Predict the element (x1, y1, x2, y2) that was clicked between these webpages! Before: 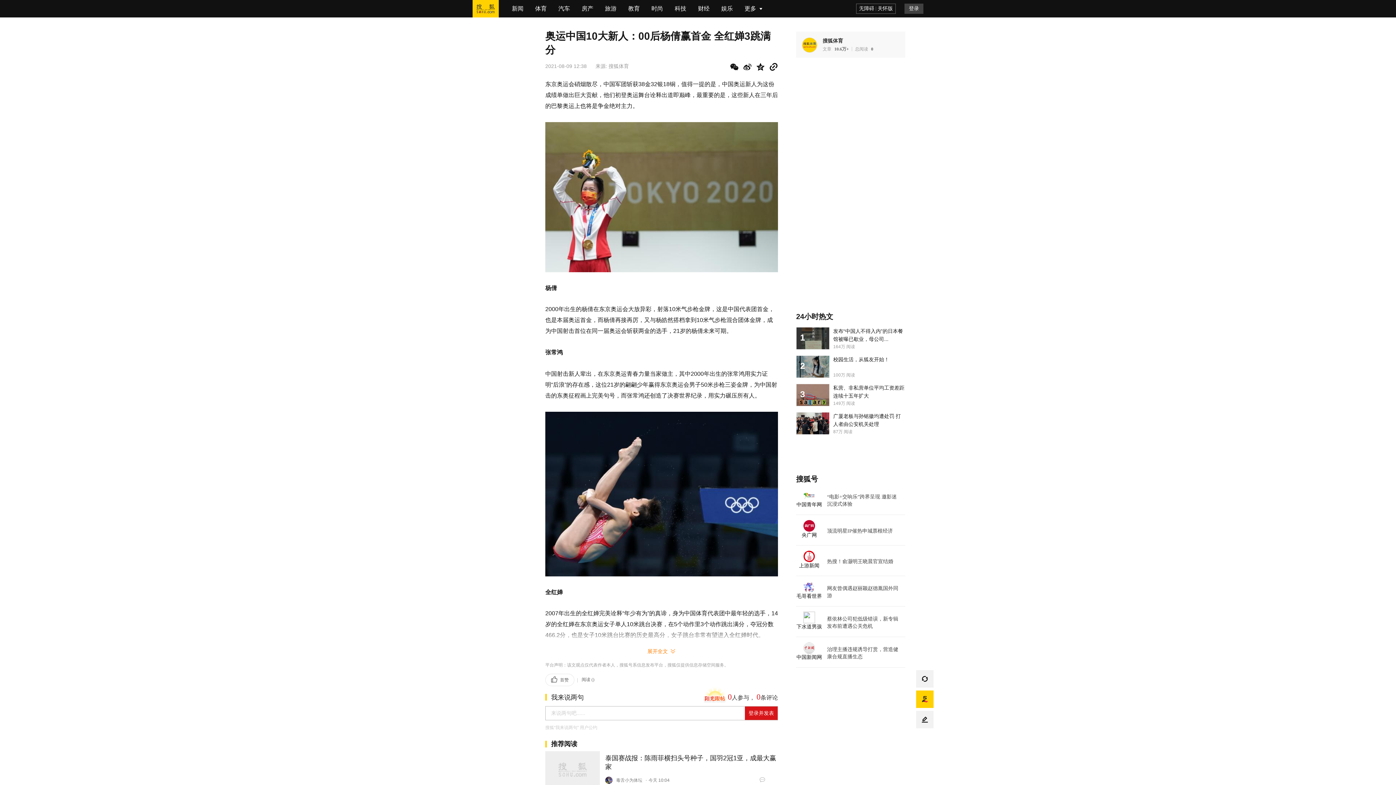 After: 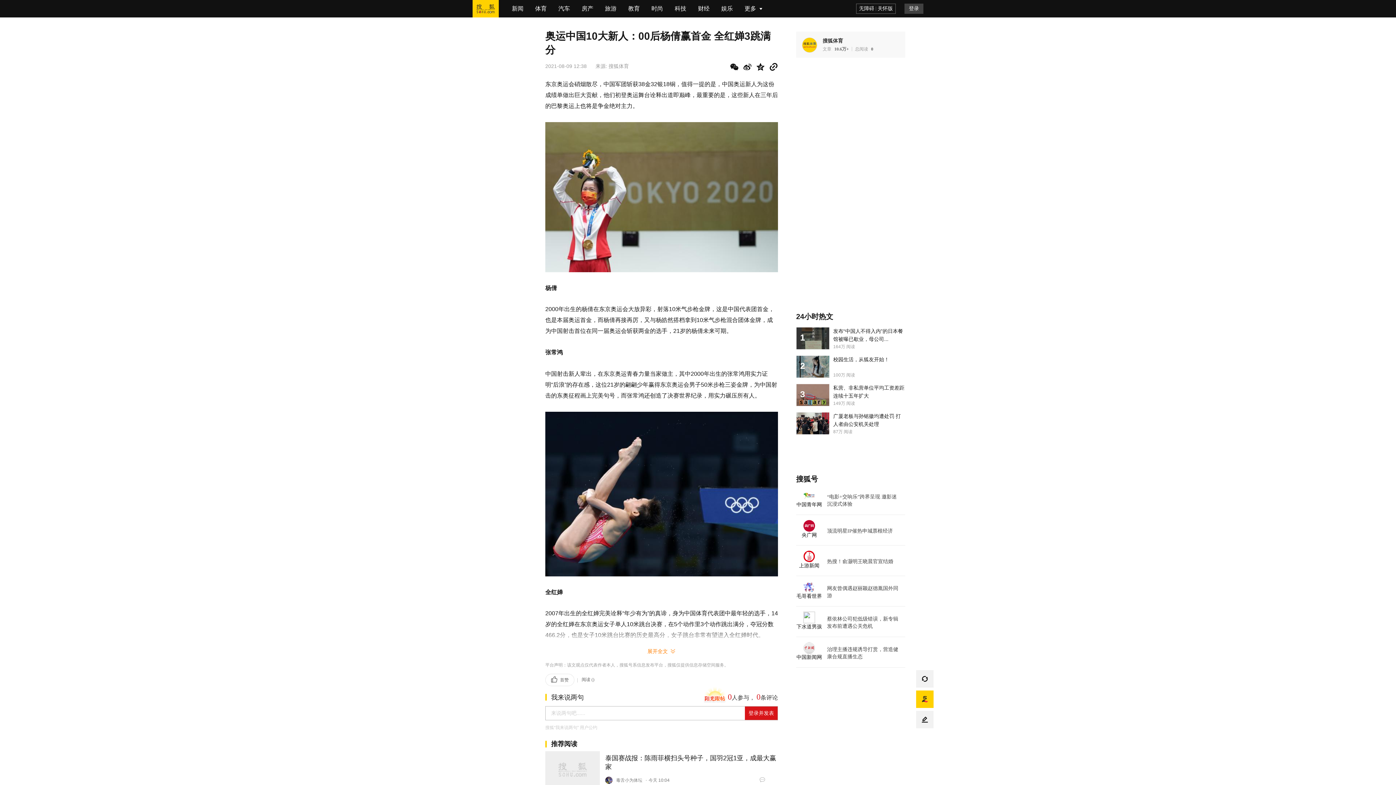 Action: label: 中国新闻网 bbox: (796, 637, 822, 668)